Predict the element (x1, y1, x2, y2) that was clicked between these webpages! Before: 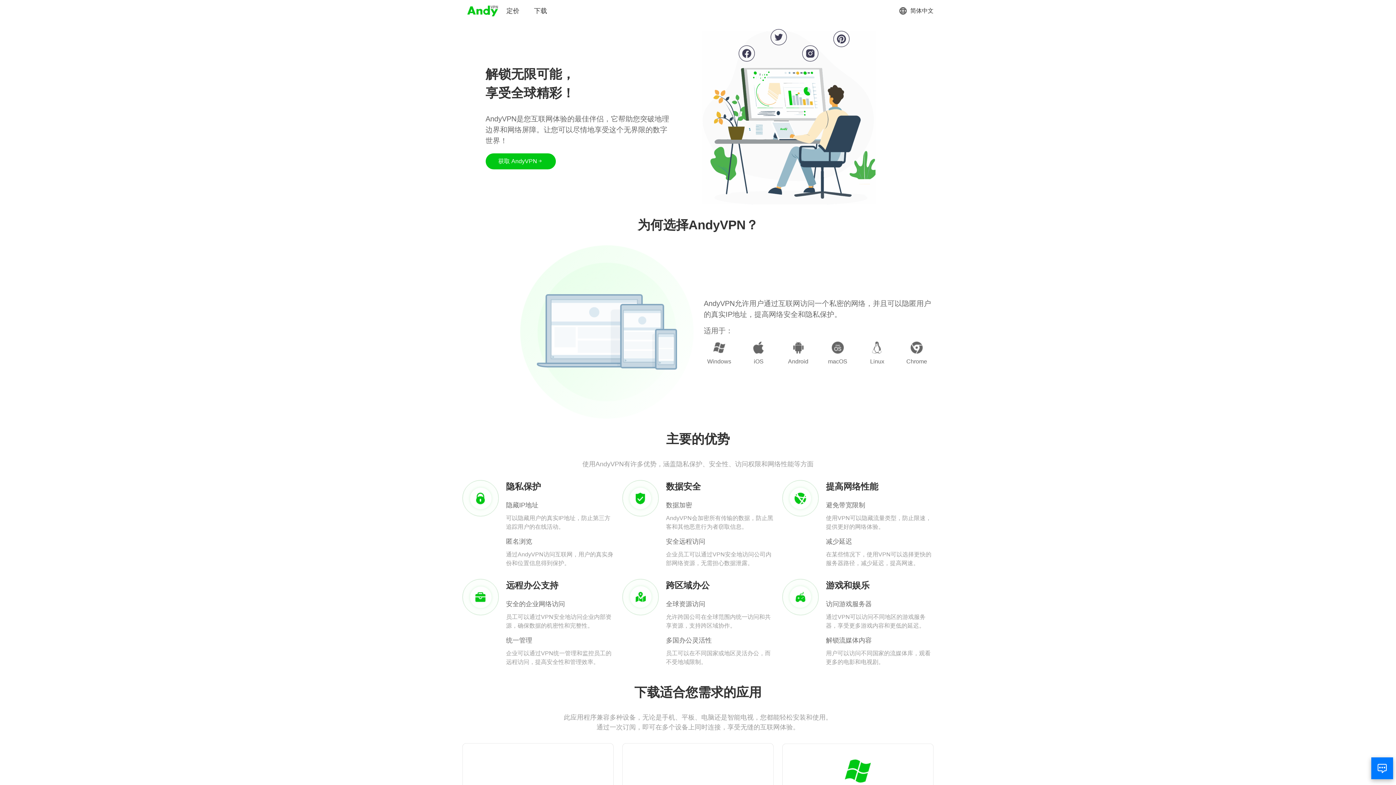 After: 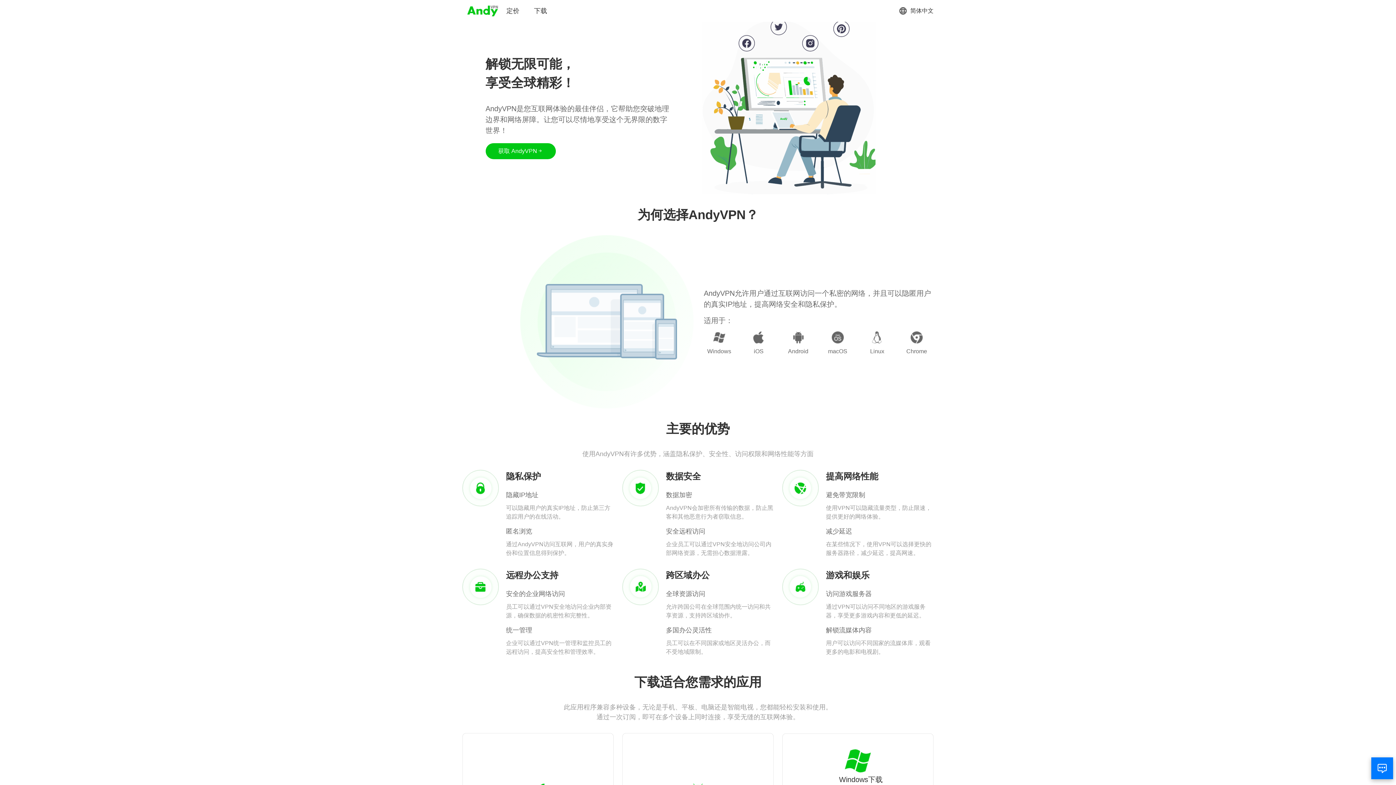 Action: label: Windows下载 bbox: (833, 758, 882, 795)